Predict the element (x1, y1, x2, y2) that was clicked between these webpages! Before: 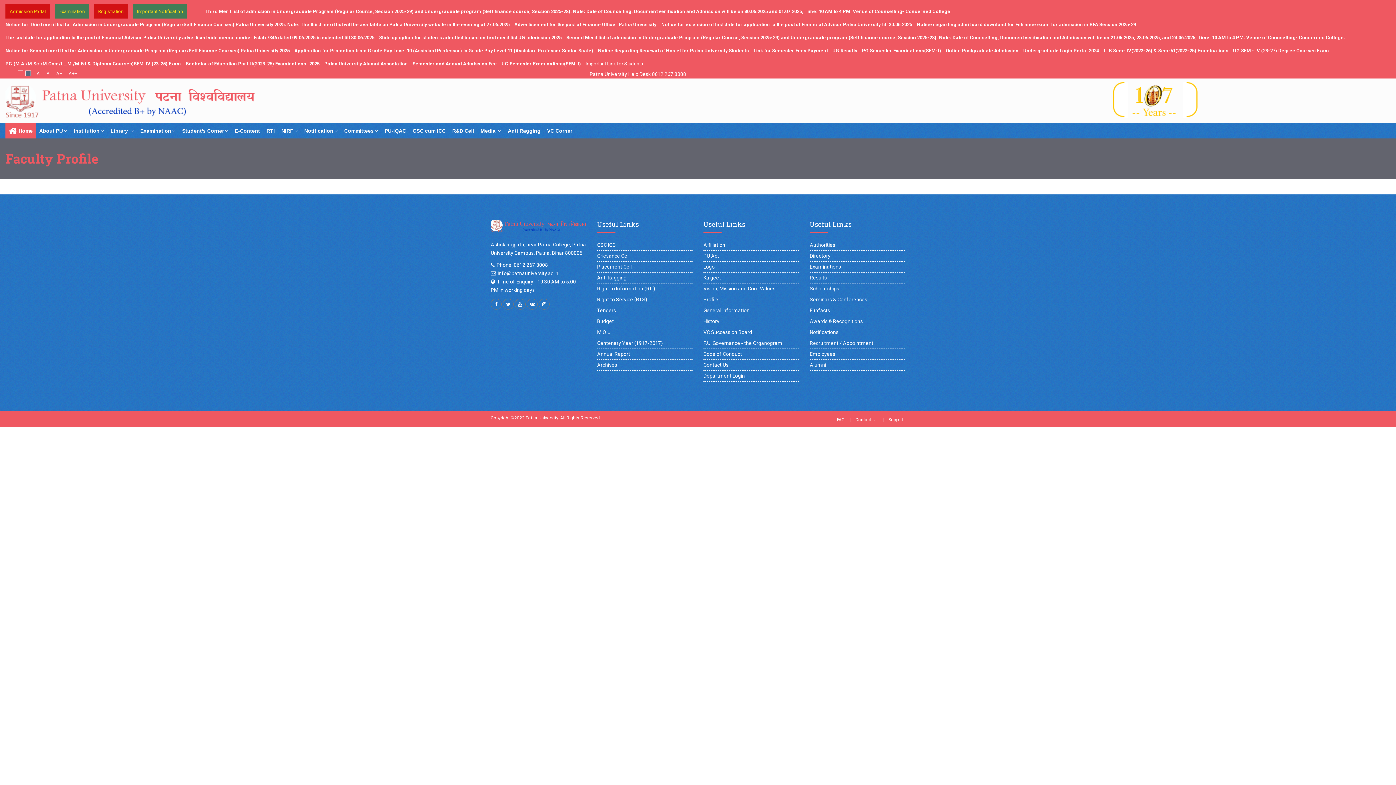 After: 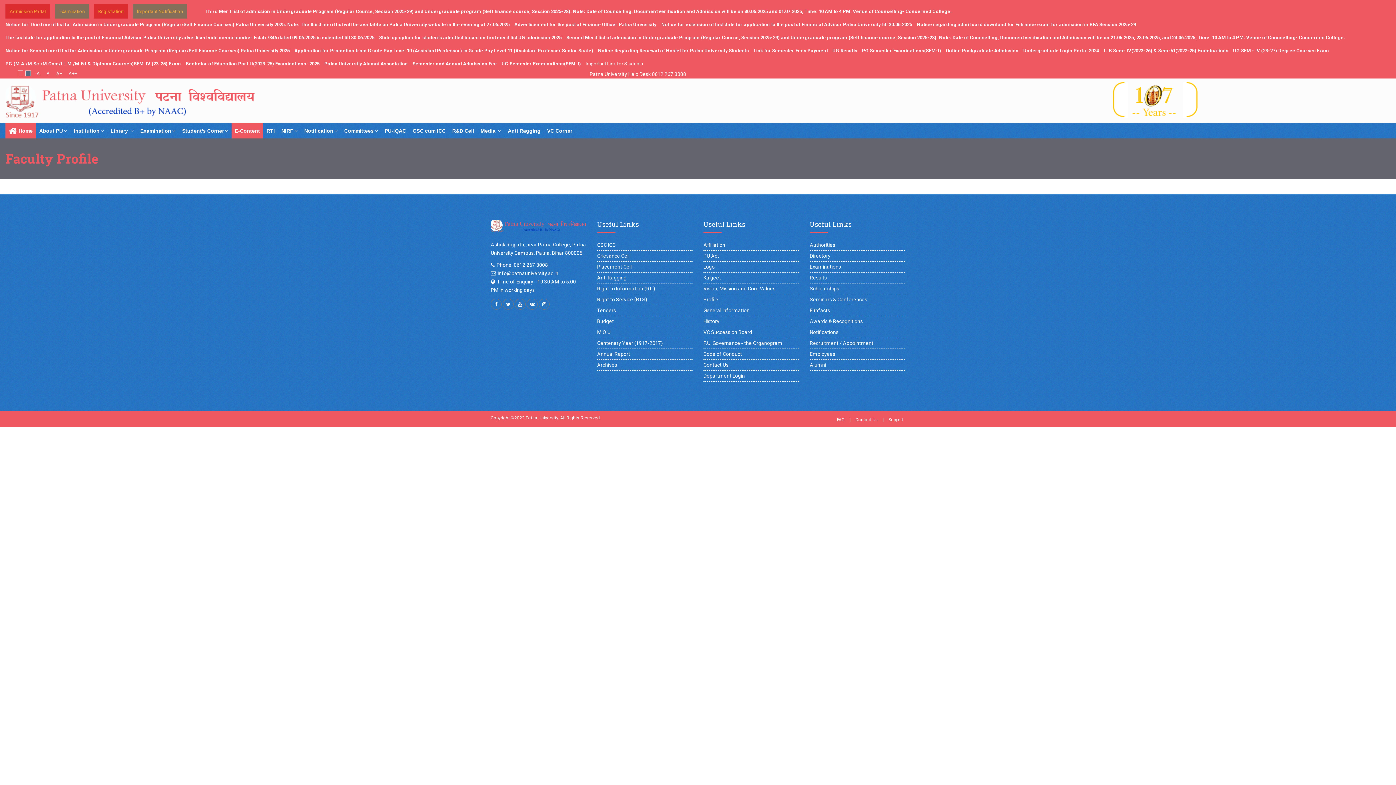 Action: label: E-Content bbox: (231, 123, 263, 138)